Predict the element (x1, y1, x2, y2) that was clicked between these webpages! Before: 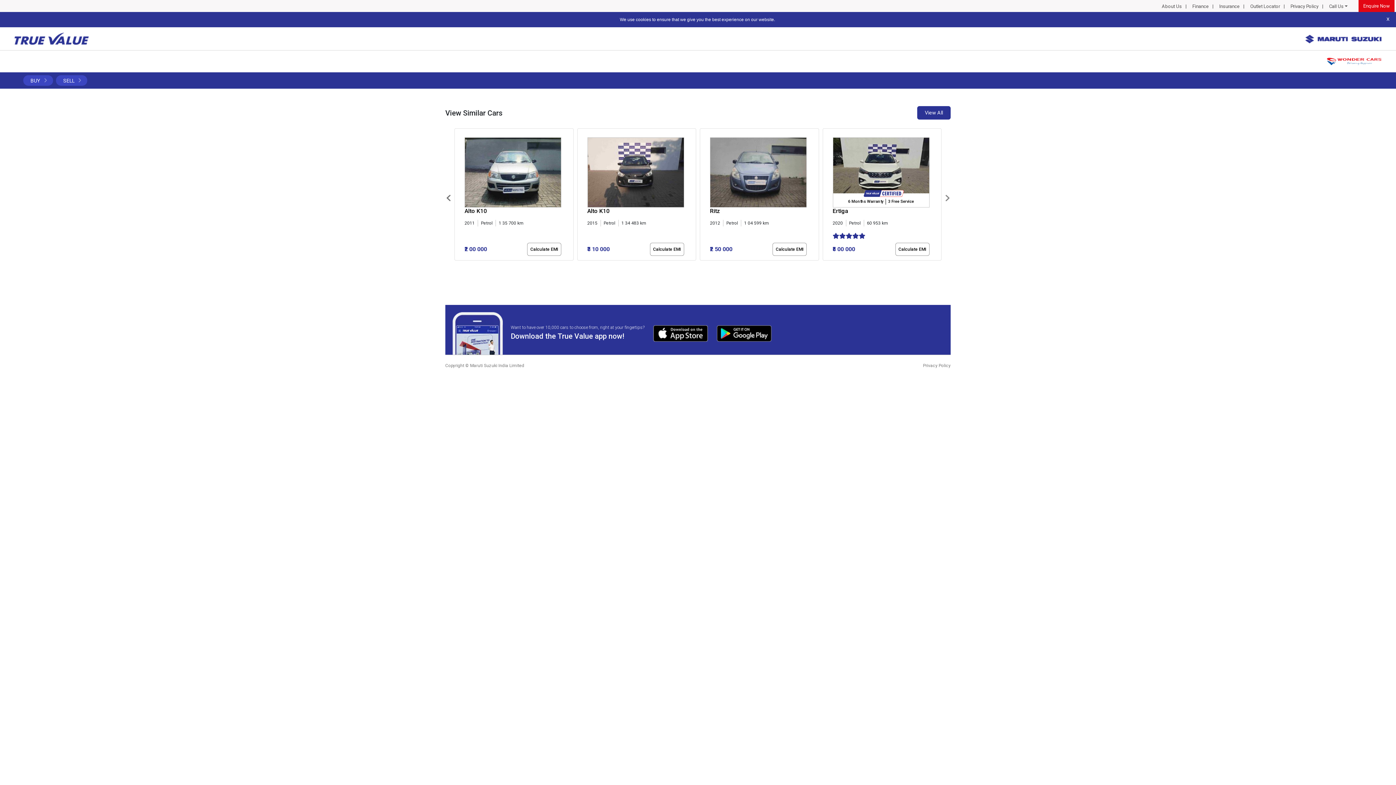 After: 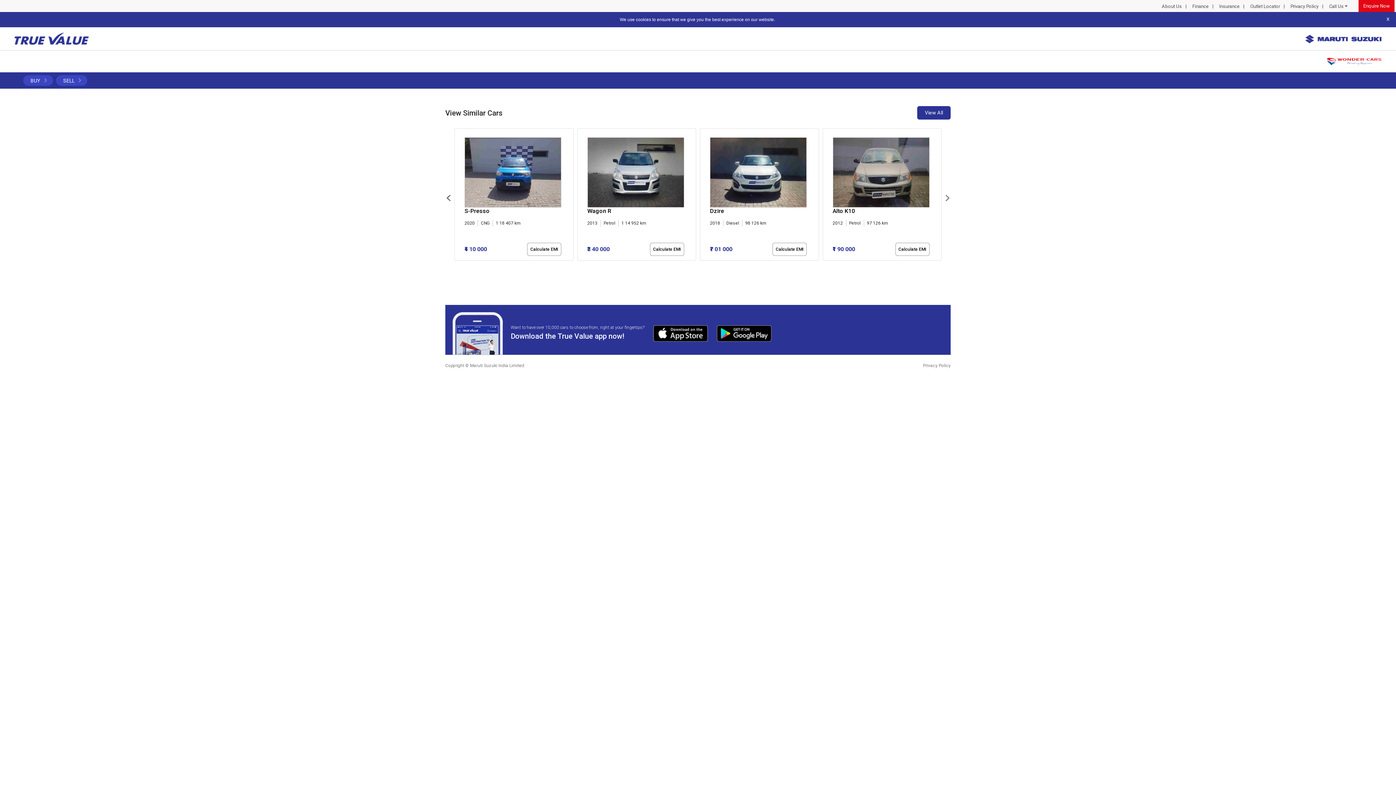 Action: bbox: (458, 266, 463, 267)